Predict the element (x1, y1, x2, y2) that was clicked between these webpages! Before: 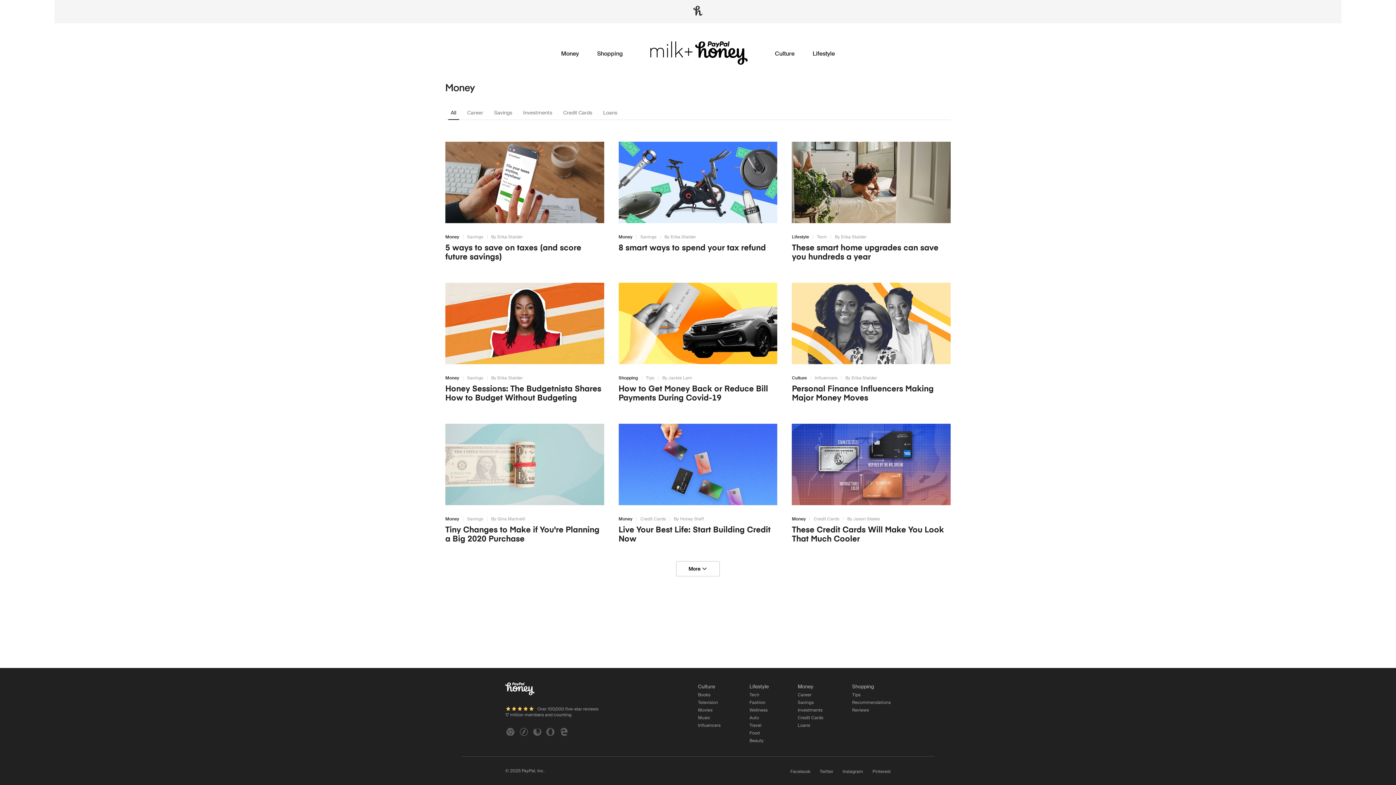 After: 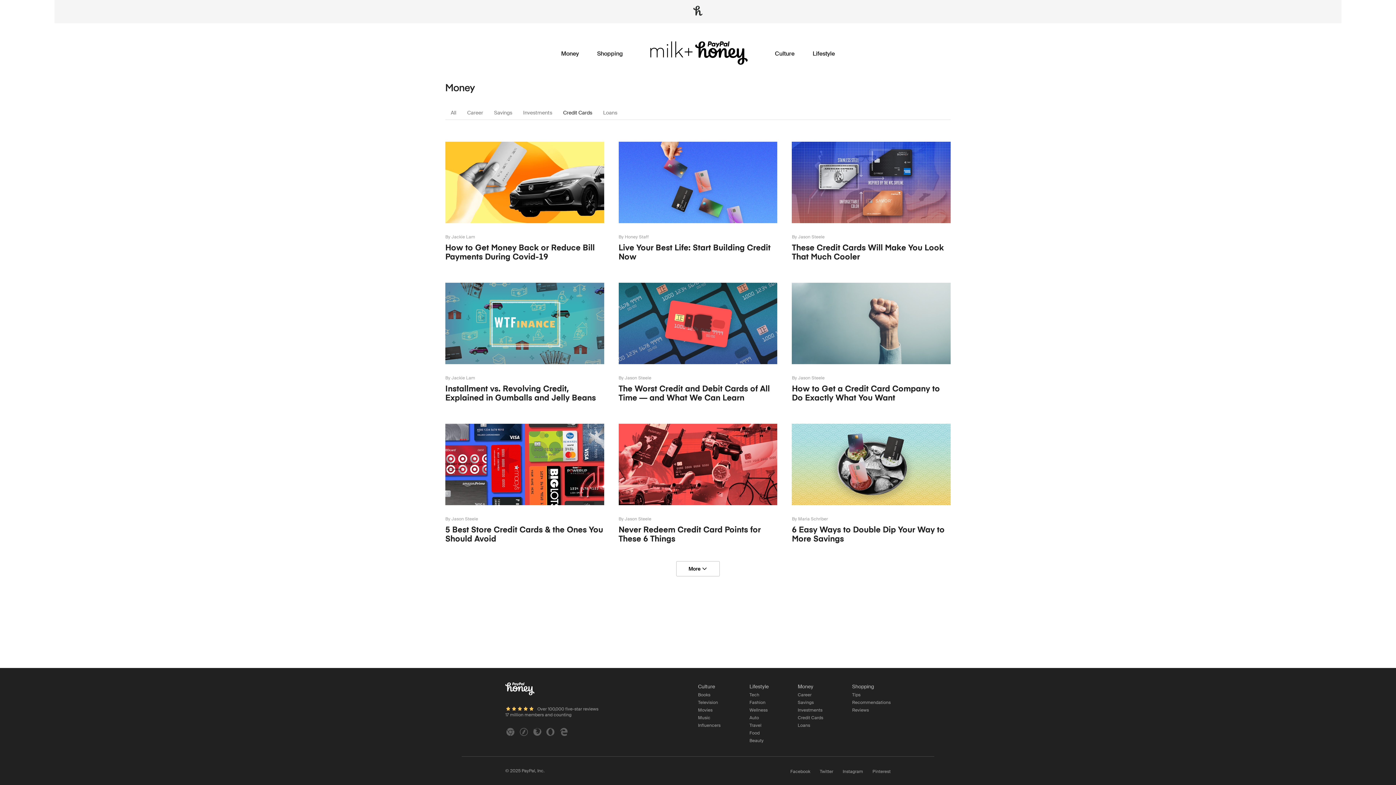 Action: label: Credit Cards bbox: (557, 109, 597, 115)